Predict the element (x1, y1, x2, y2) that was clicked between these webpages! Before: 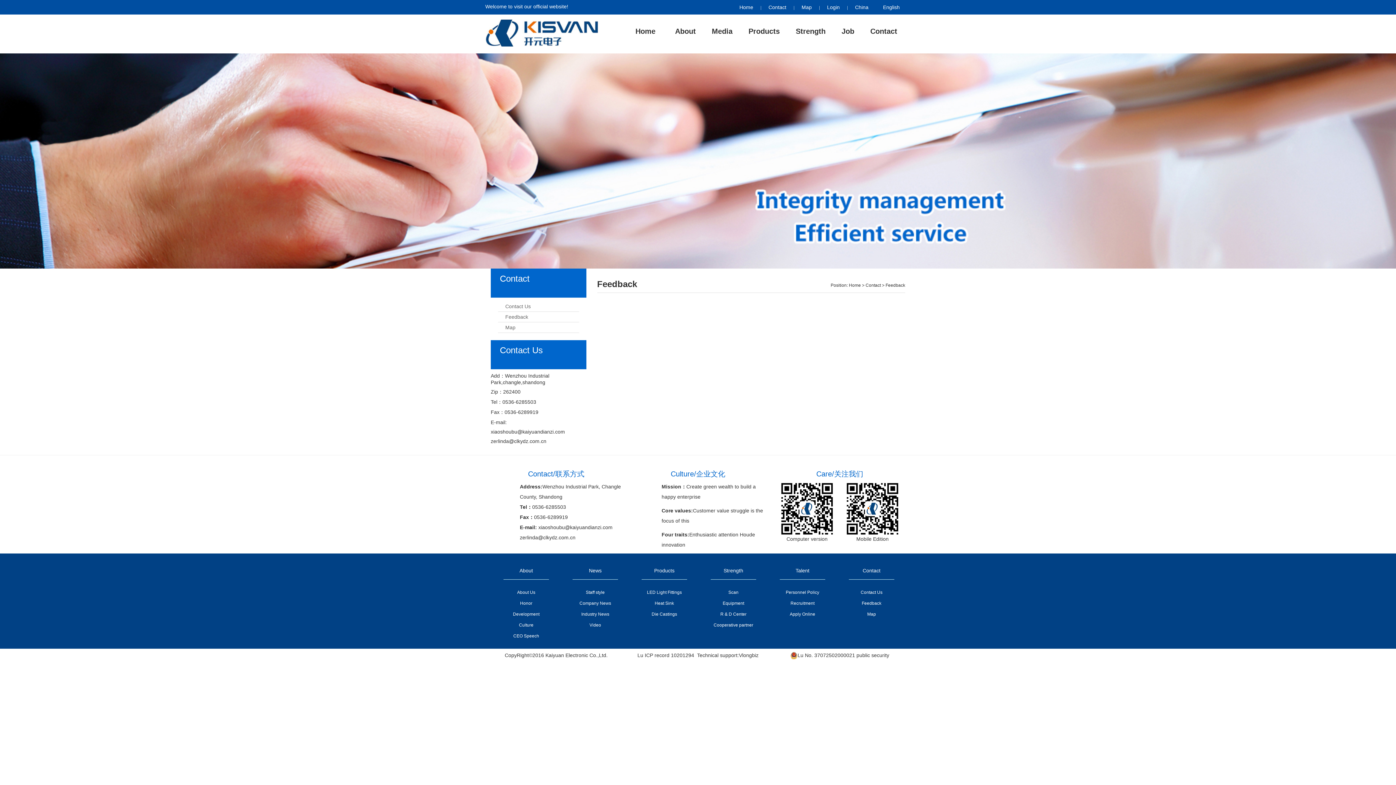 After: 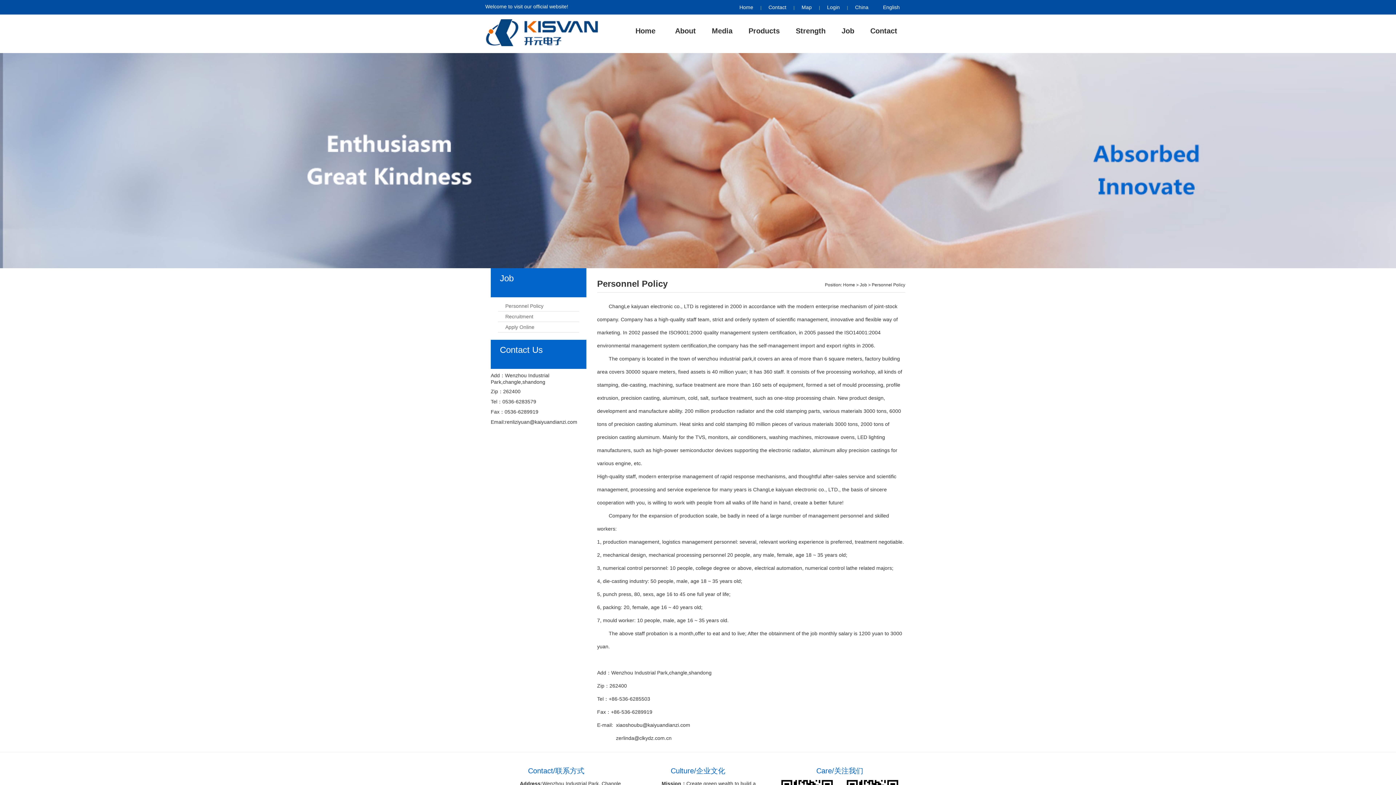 Action: bbox: (833, 9, 862, 53) label: Job